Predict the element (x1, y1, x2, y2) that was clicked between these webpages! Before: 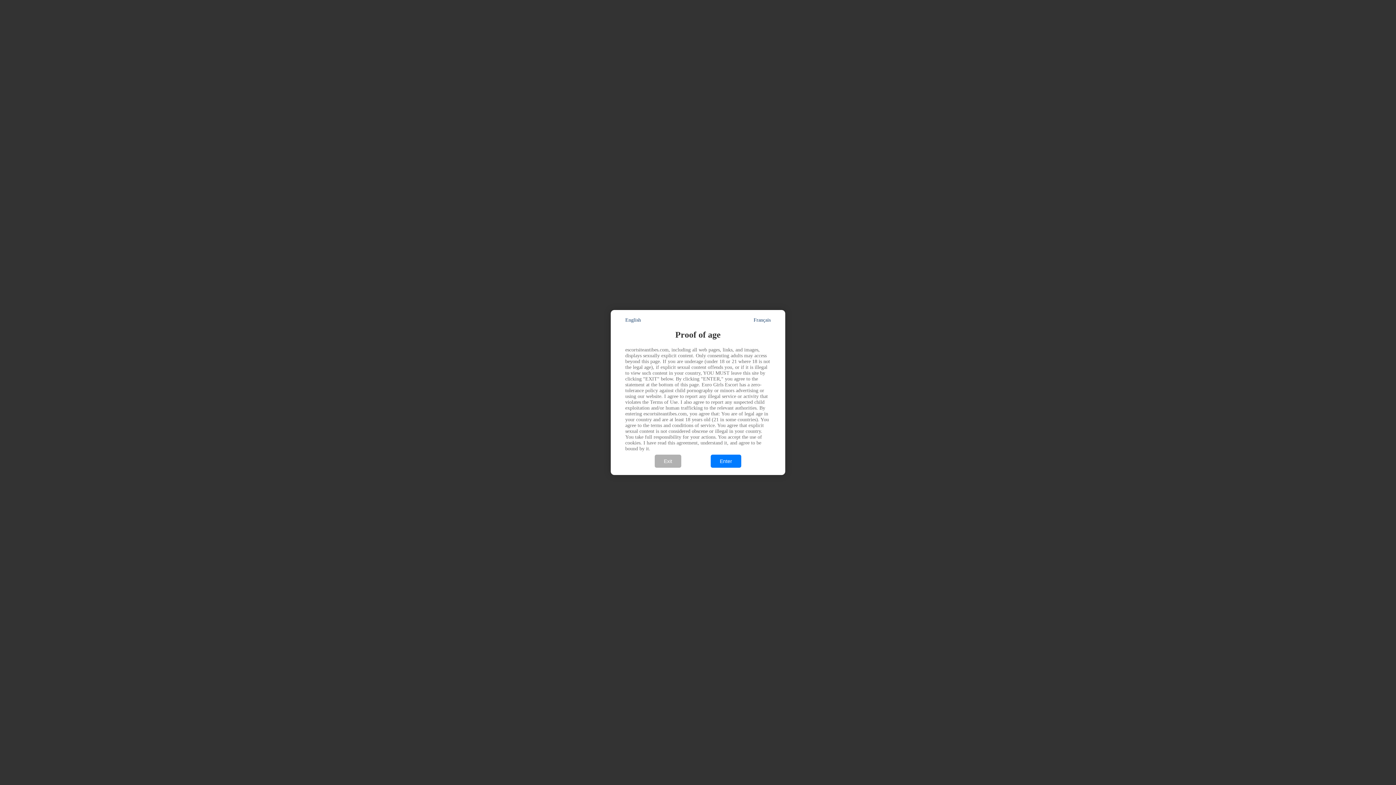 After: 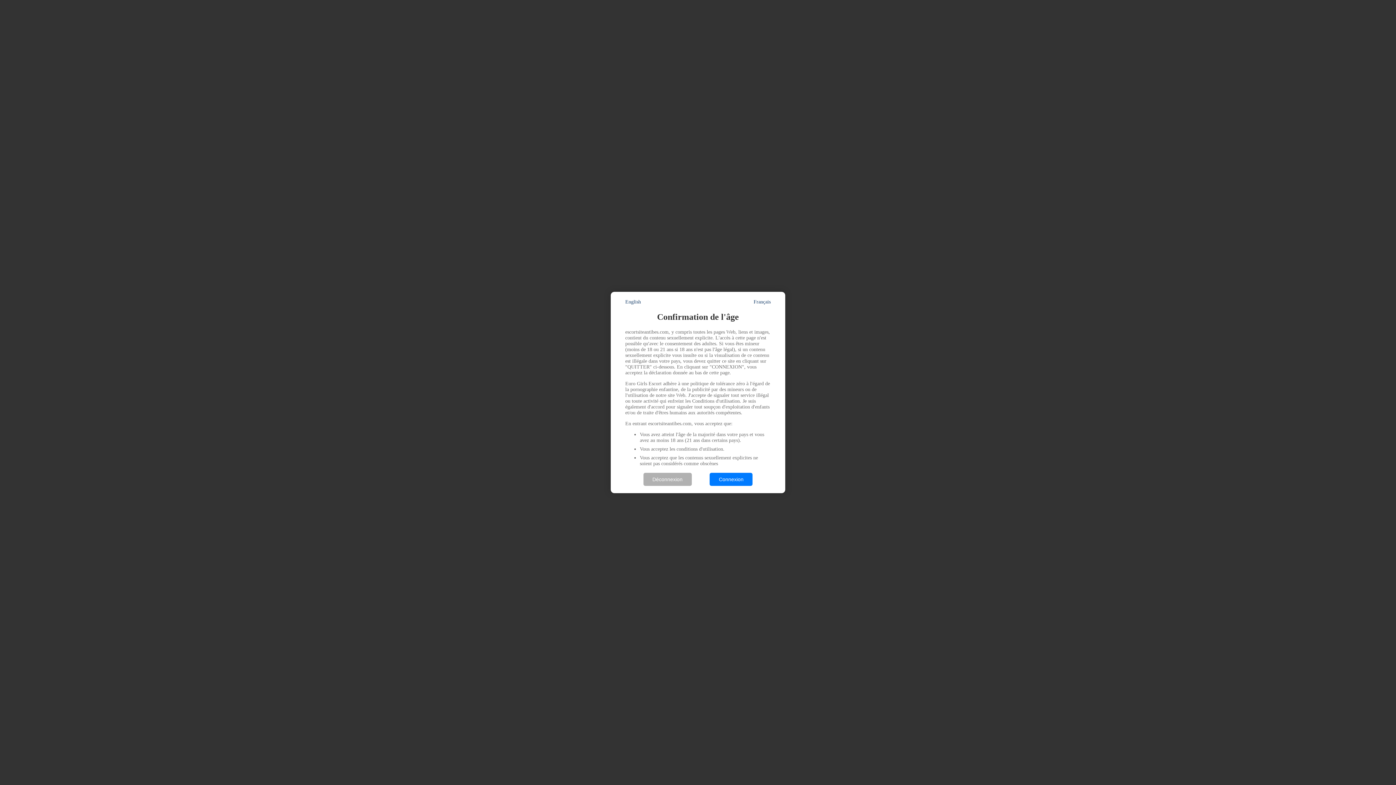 Action: label: Français bbox: (753, 317, 770, 323)